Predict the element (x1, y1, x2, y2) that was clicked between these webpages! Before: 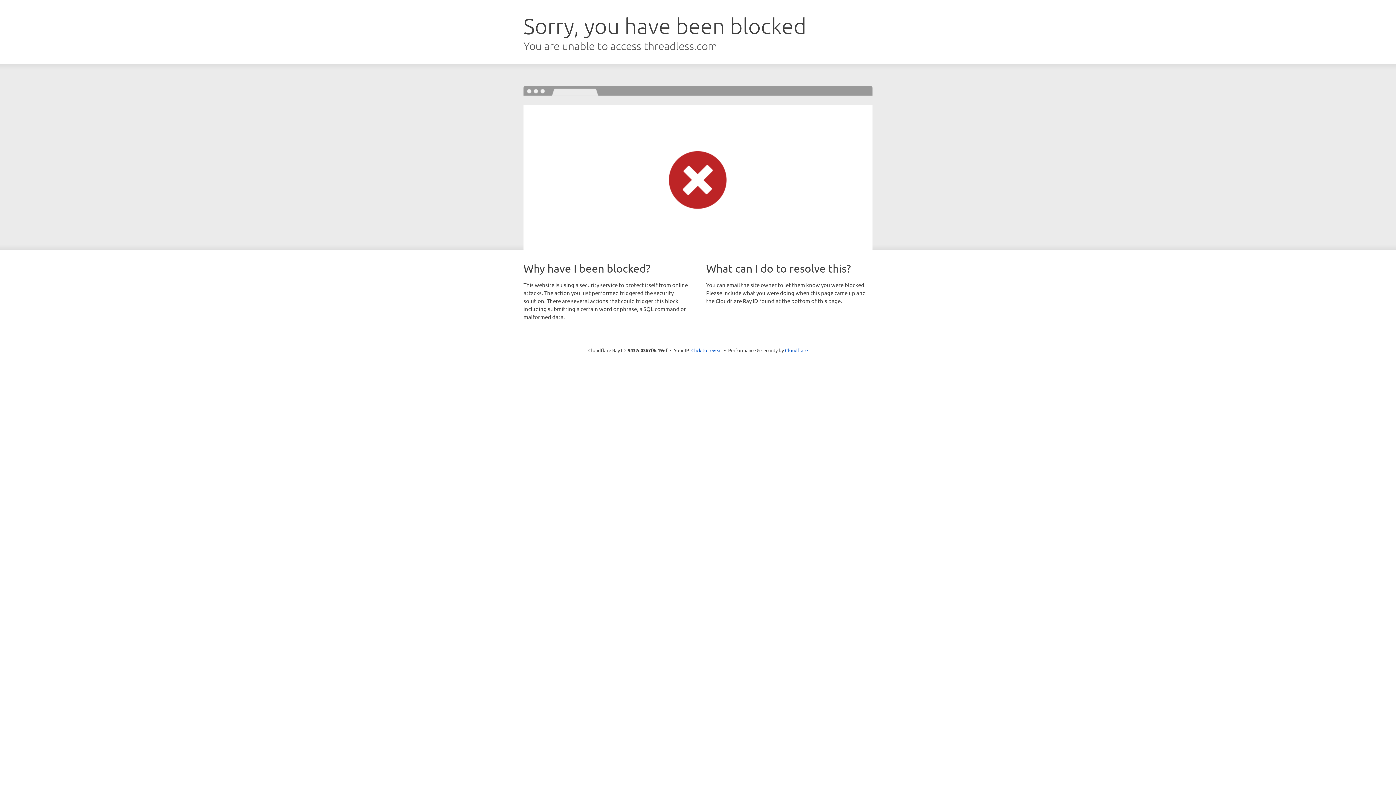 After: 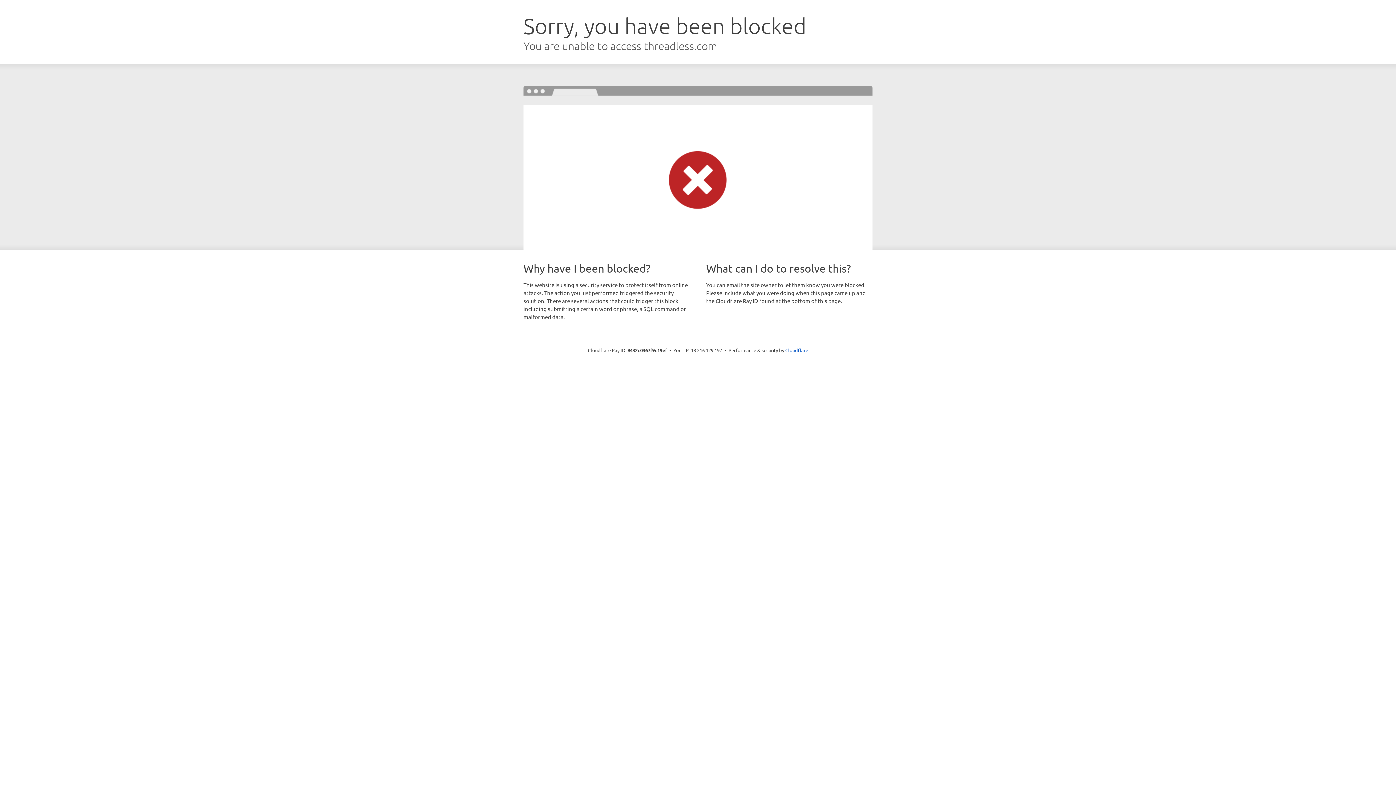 Action: label: Click to reveal bbox: (691, 346, 722, 353)